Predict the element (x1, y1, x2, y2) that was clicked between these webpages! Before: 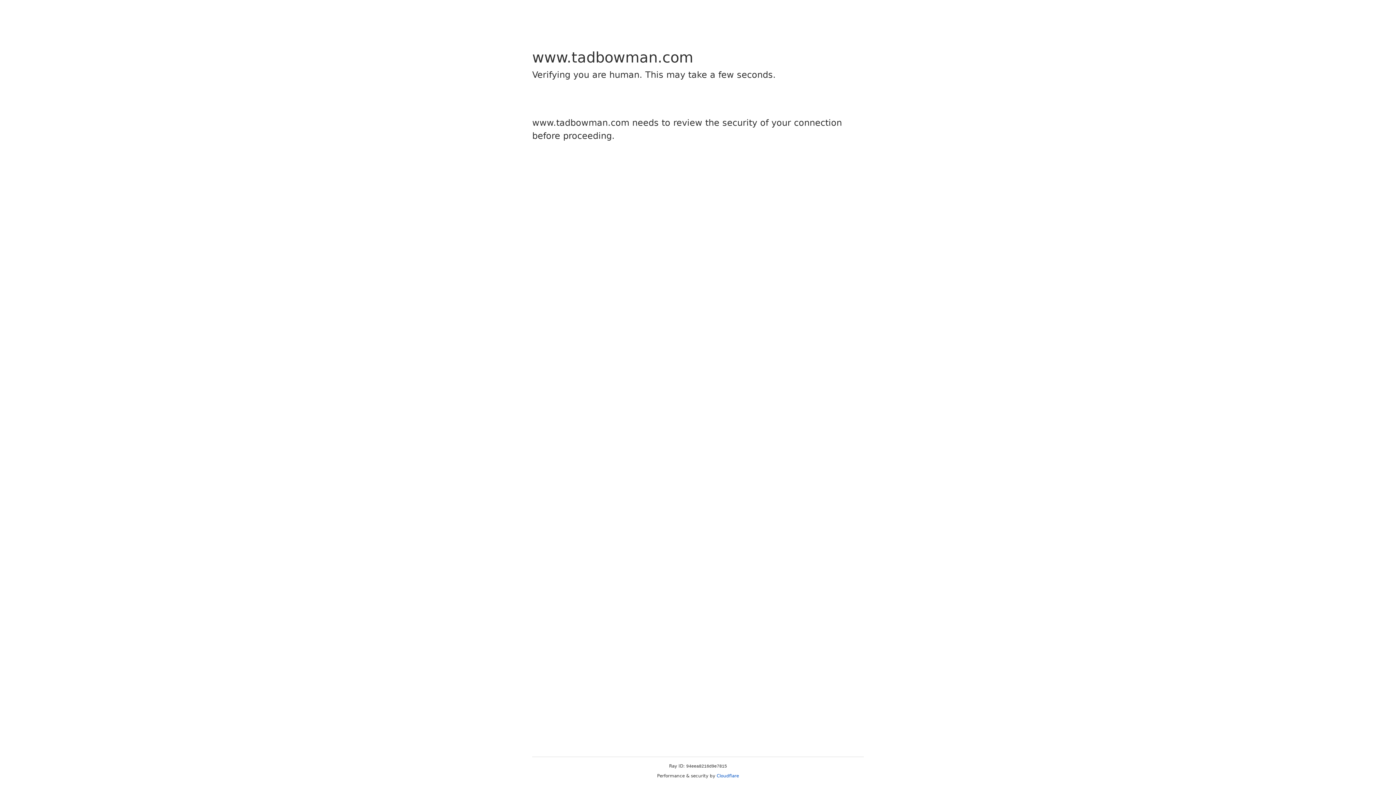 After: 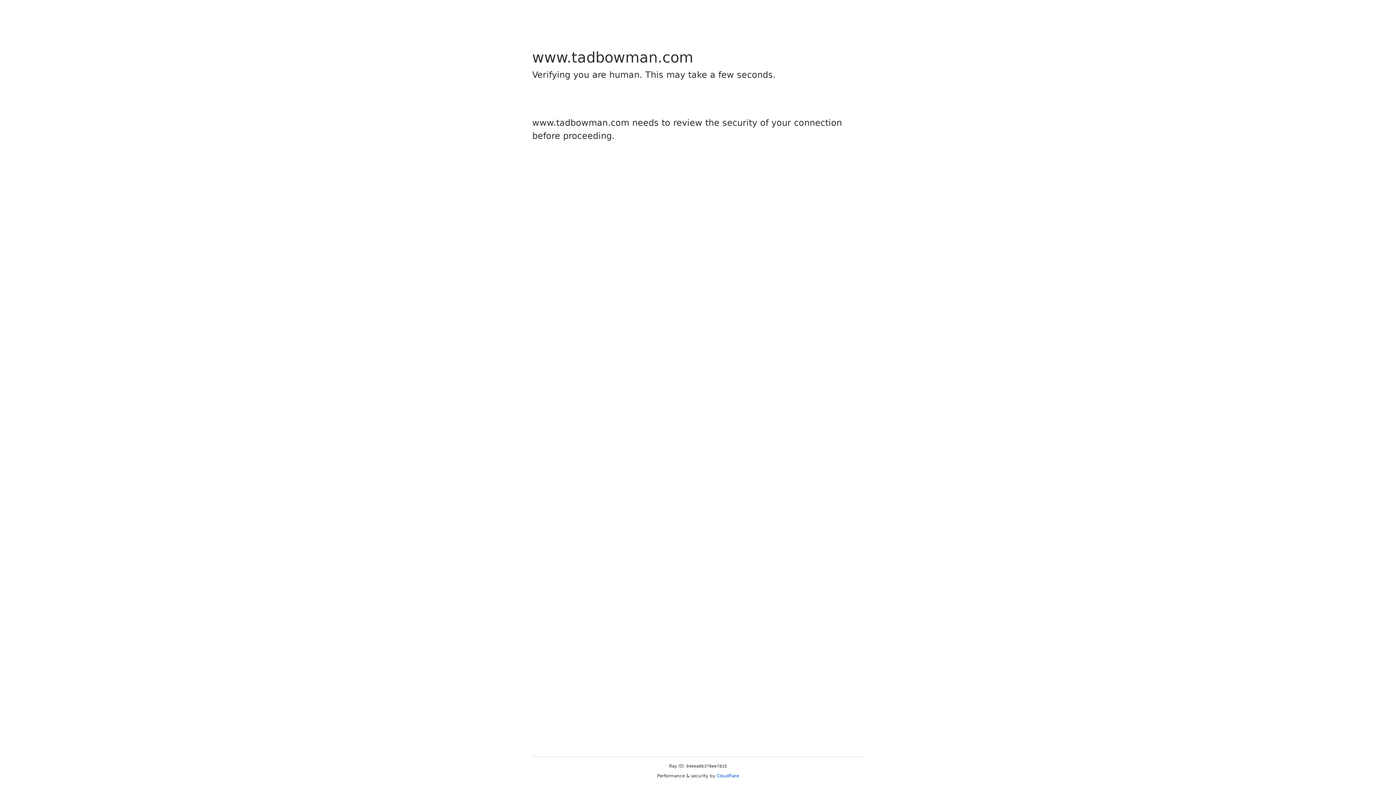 Action: label: Cloudflare bbox: (716, 773, 739, 778)